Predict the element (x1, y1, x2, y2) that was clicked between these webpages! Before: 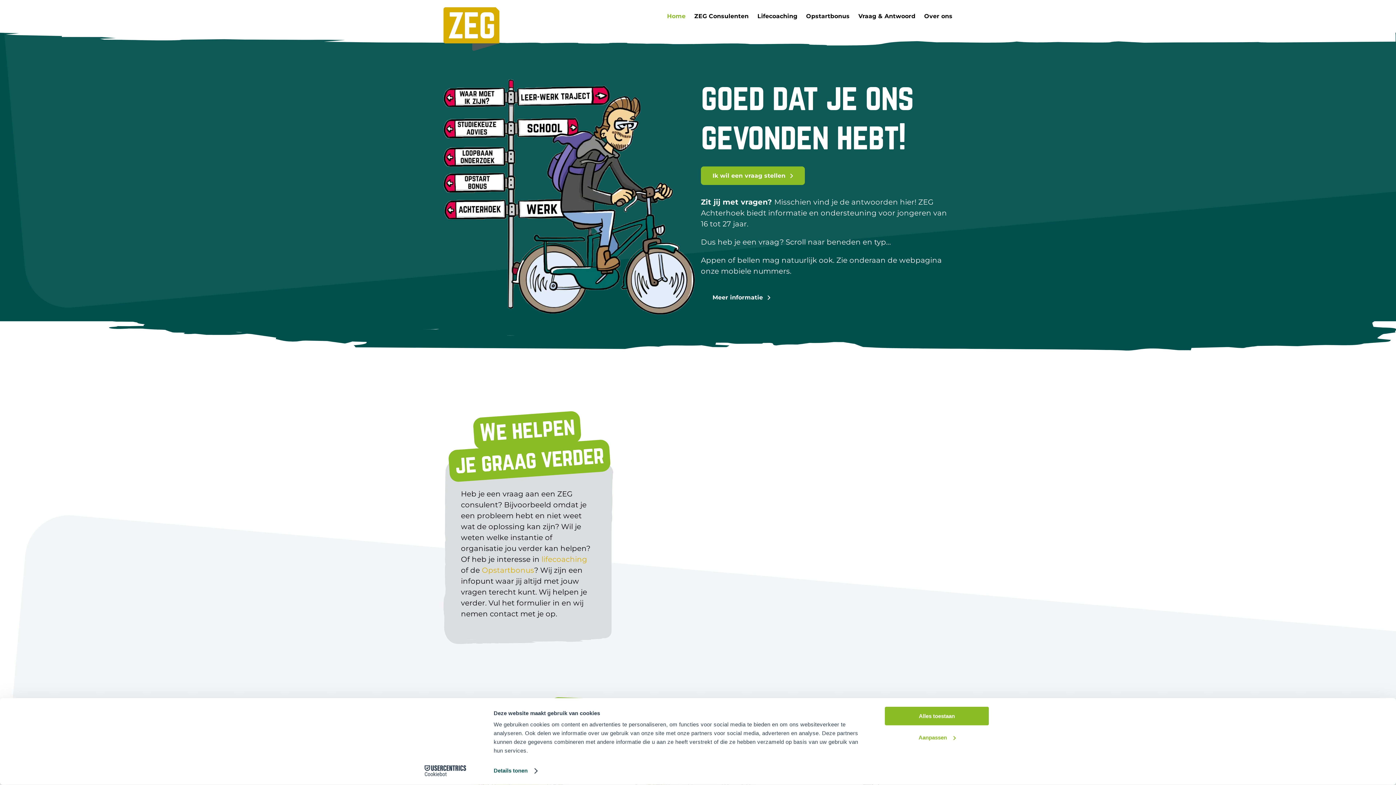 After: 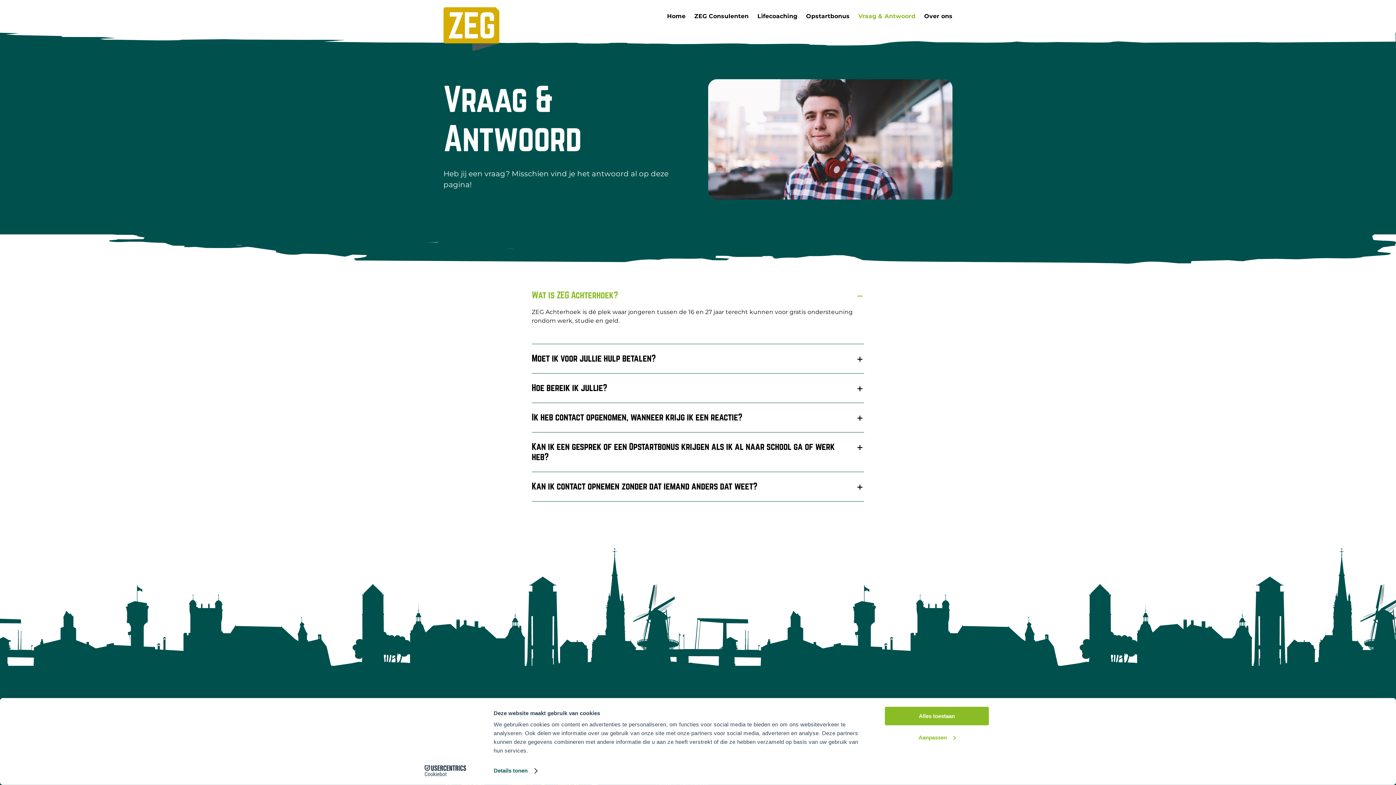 Action: bbox: (858, 0, 915, 32) label: Vraag & Antwoord